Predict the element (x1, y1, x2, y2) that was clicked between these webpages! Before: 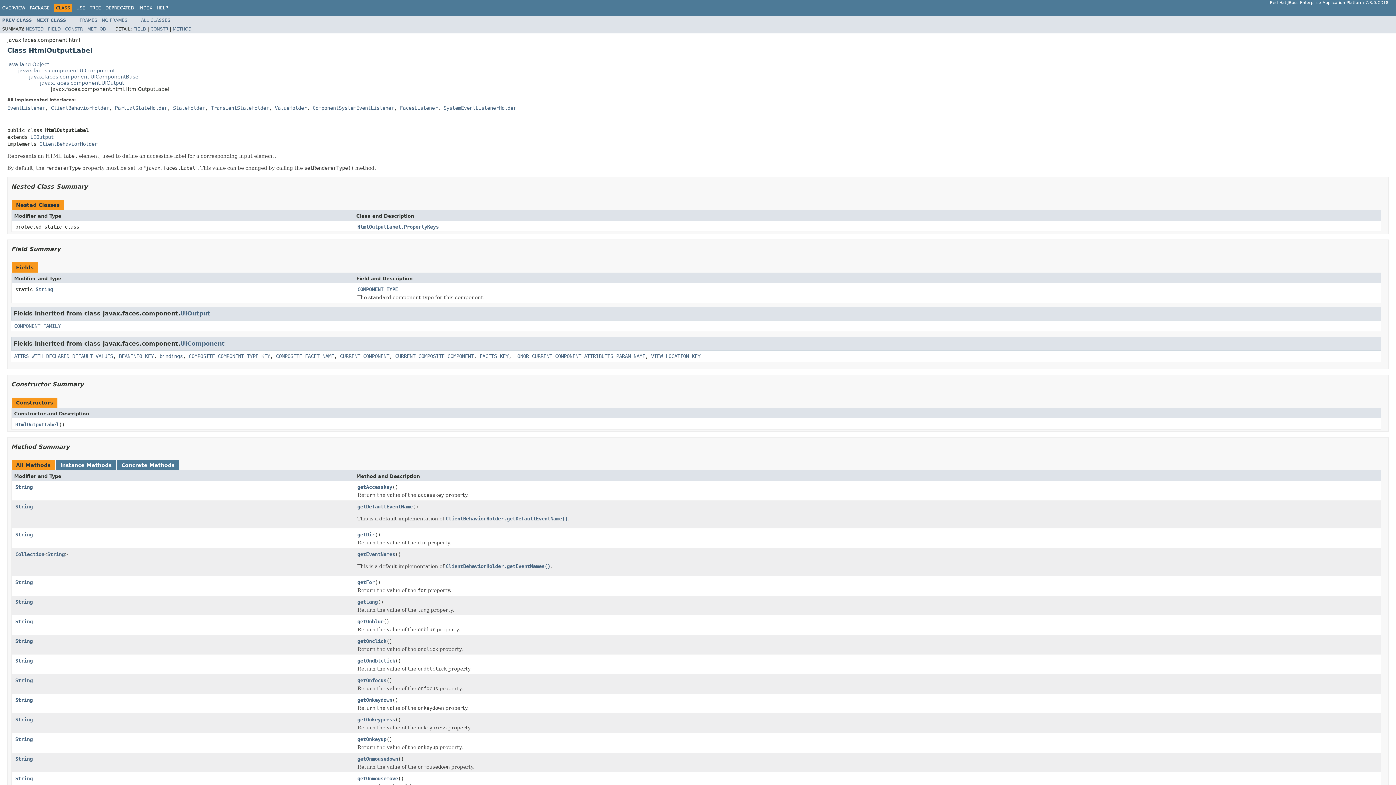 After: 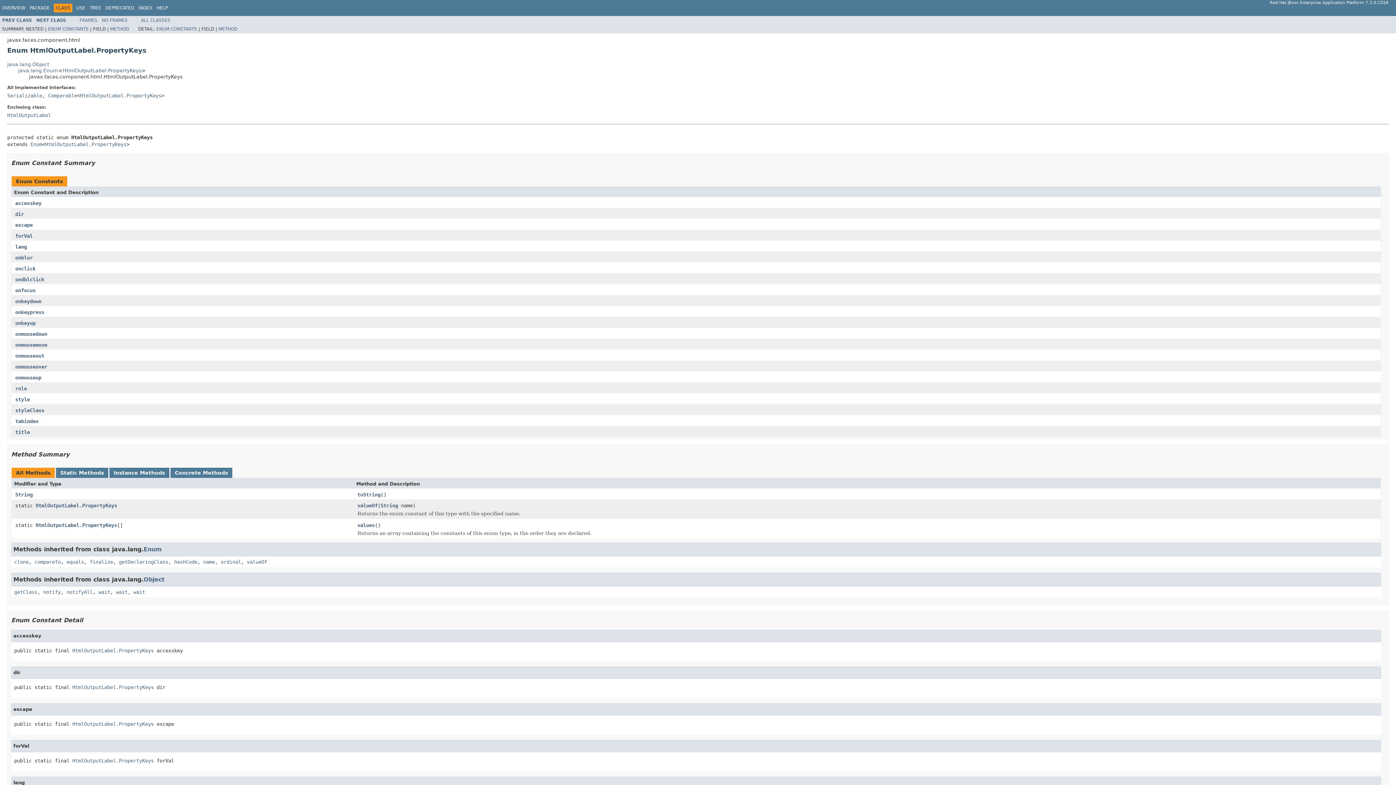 Action: label: HtmlOutputLabel.PropertyKeys bbox: (357, 223, 438, 230)